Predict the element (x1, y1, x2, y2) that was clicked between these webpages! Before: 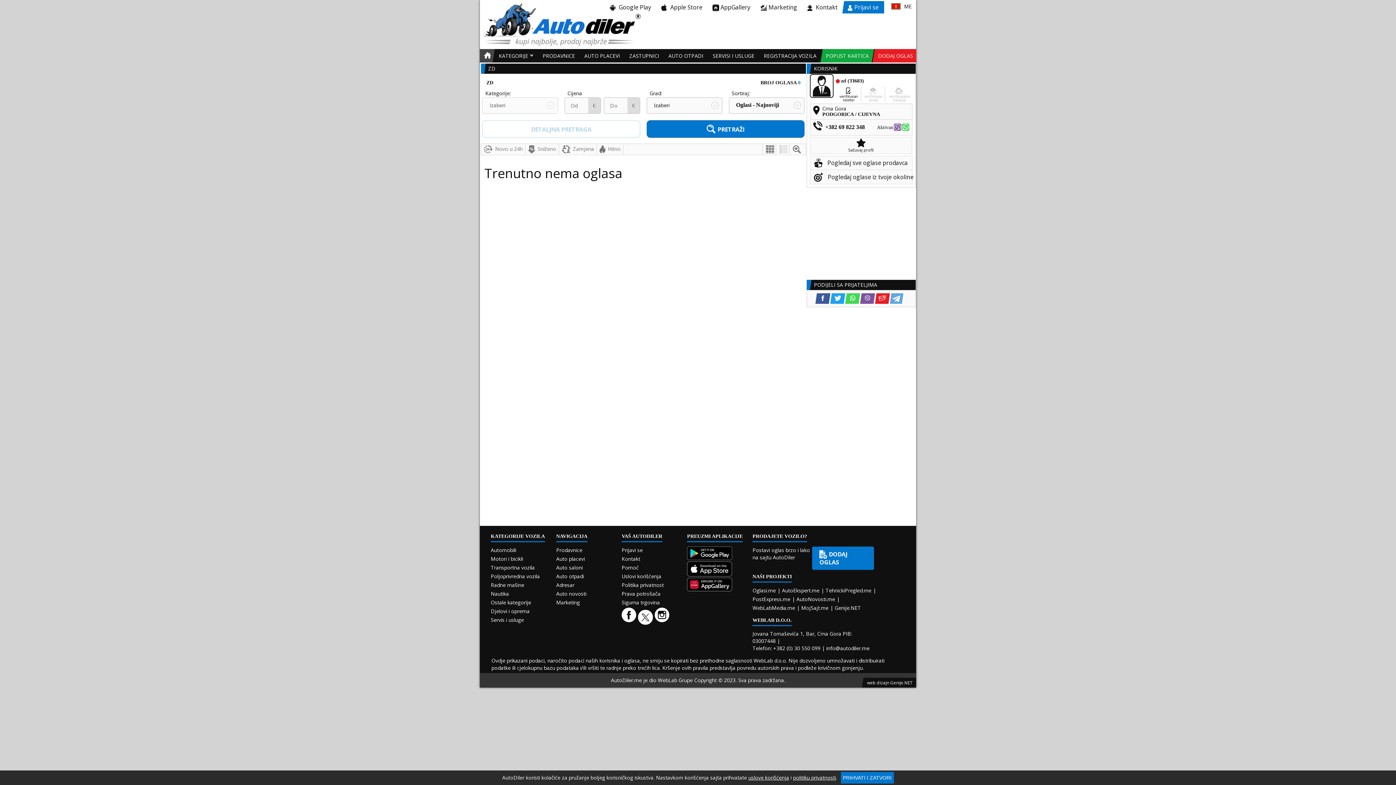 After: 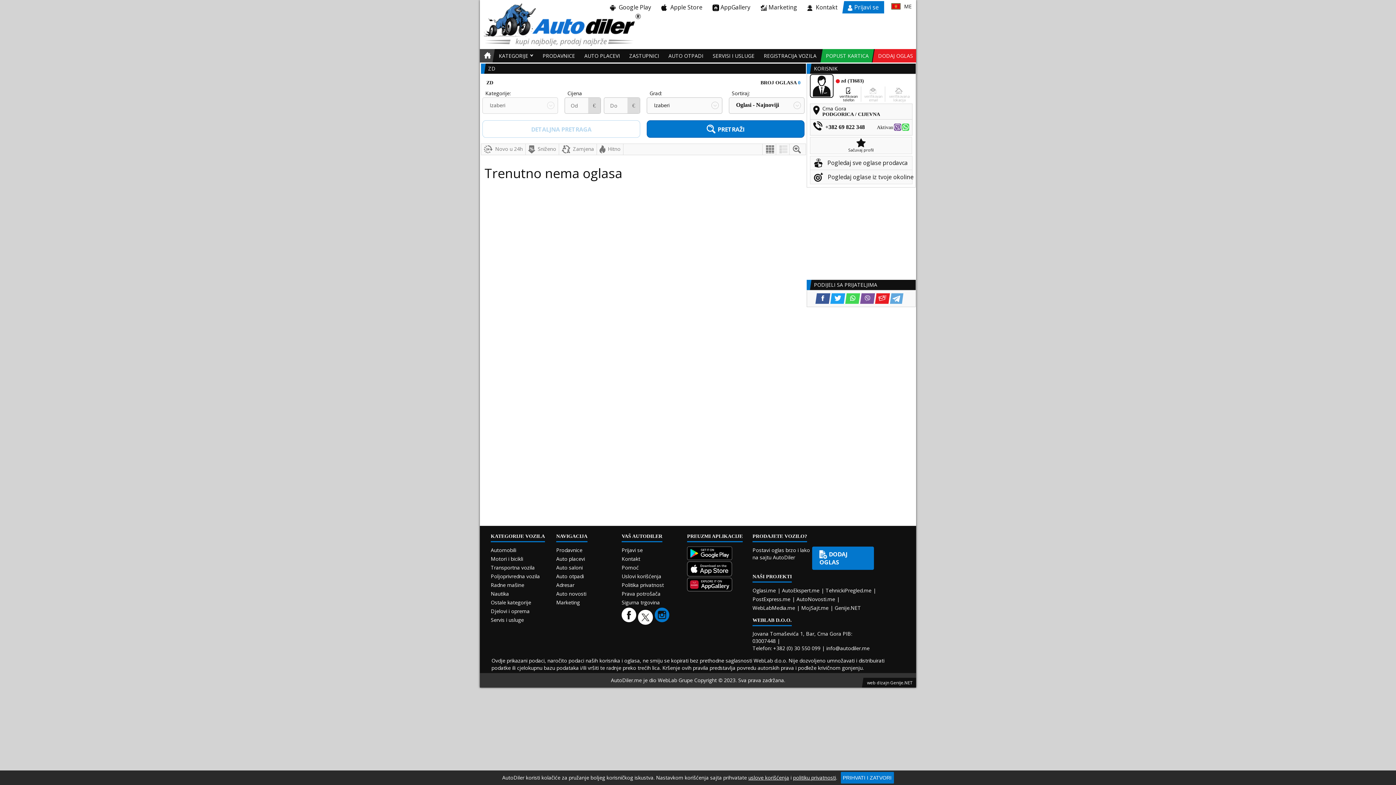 Action: label: Instagram bbox: (654, 607, 671, 626)